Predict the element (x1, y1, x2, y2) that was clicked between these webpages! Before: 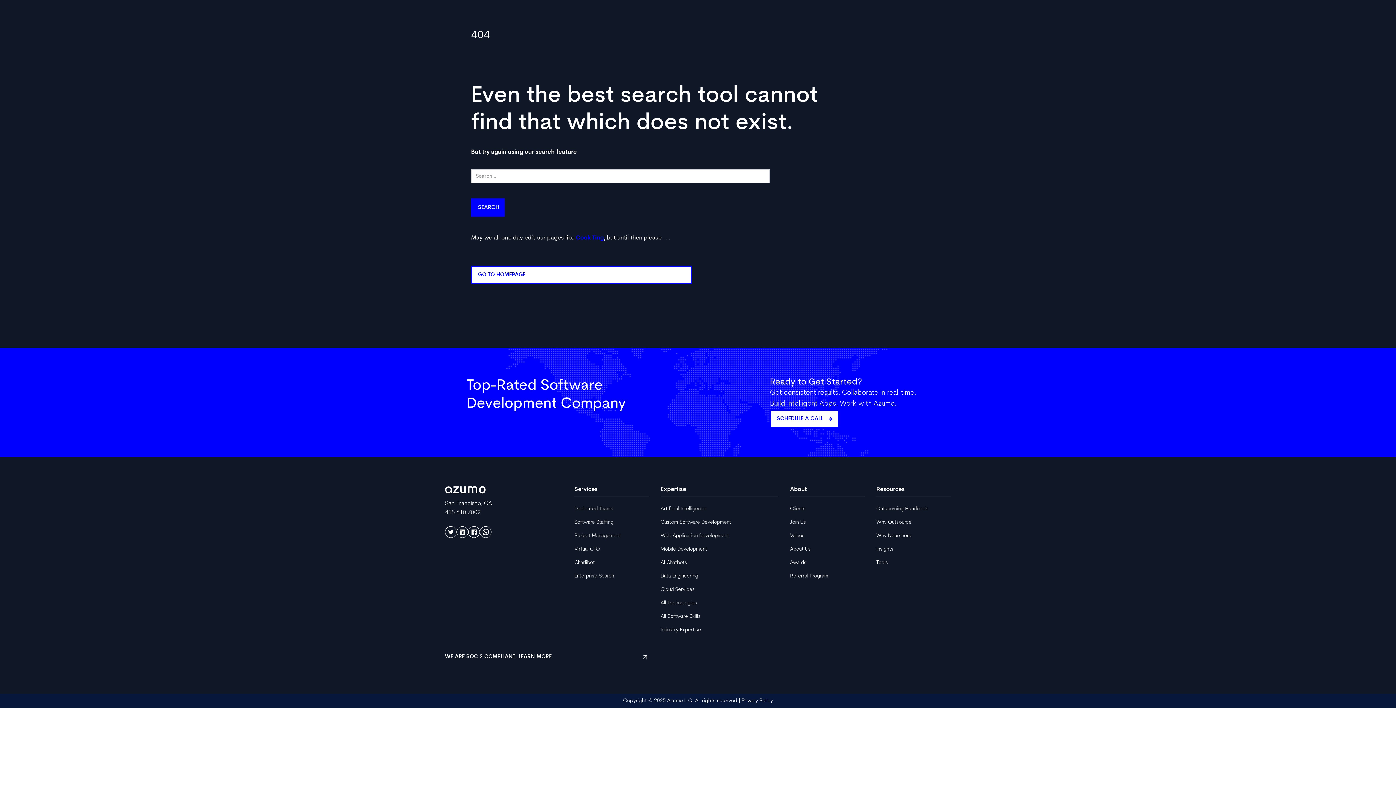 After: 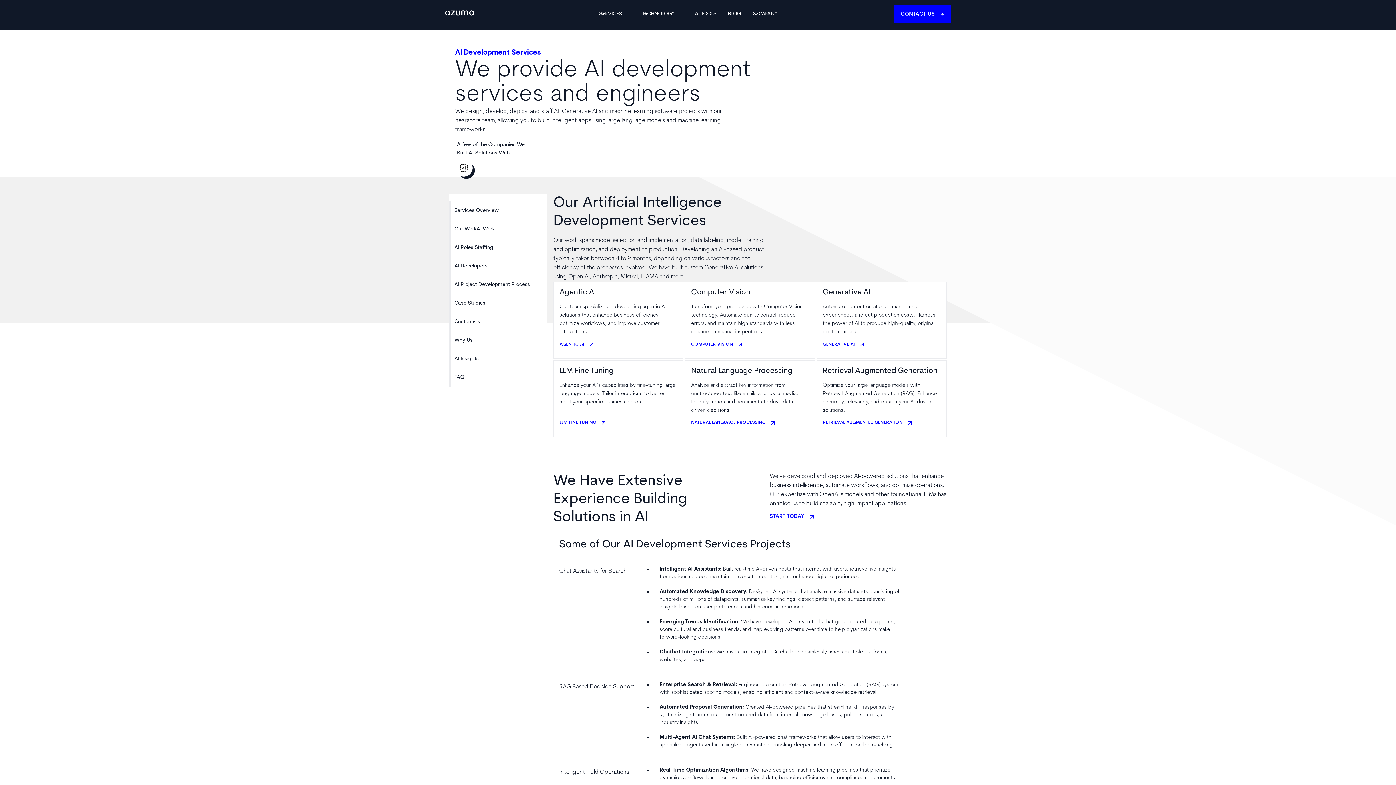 Action: label: Artificial Intelligence bbox: (660, 502, 706, 516)